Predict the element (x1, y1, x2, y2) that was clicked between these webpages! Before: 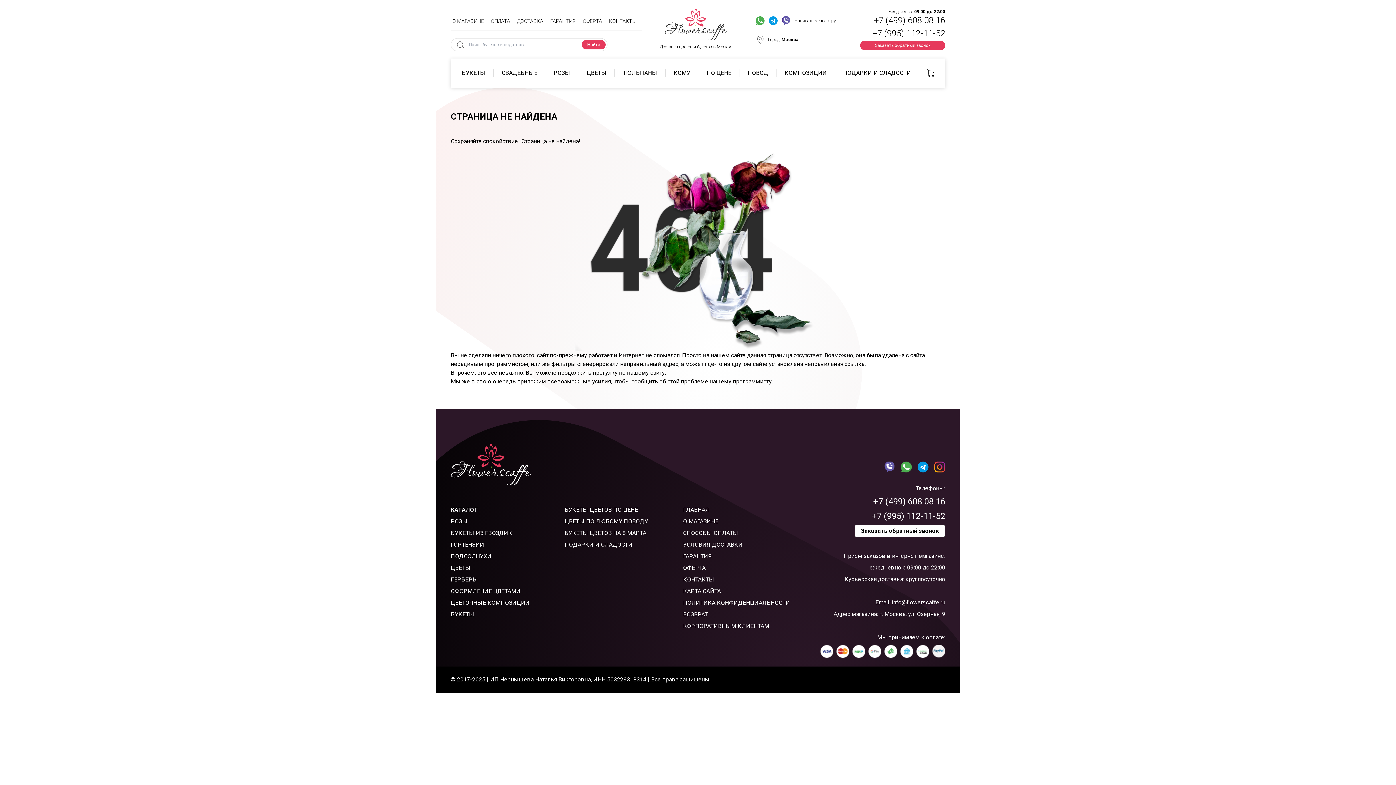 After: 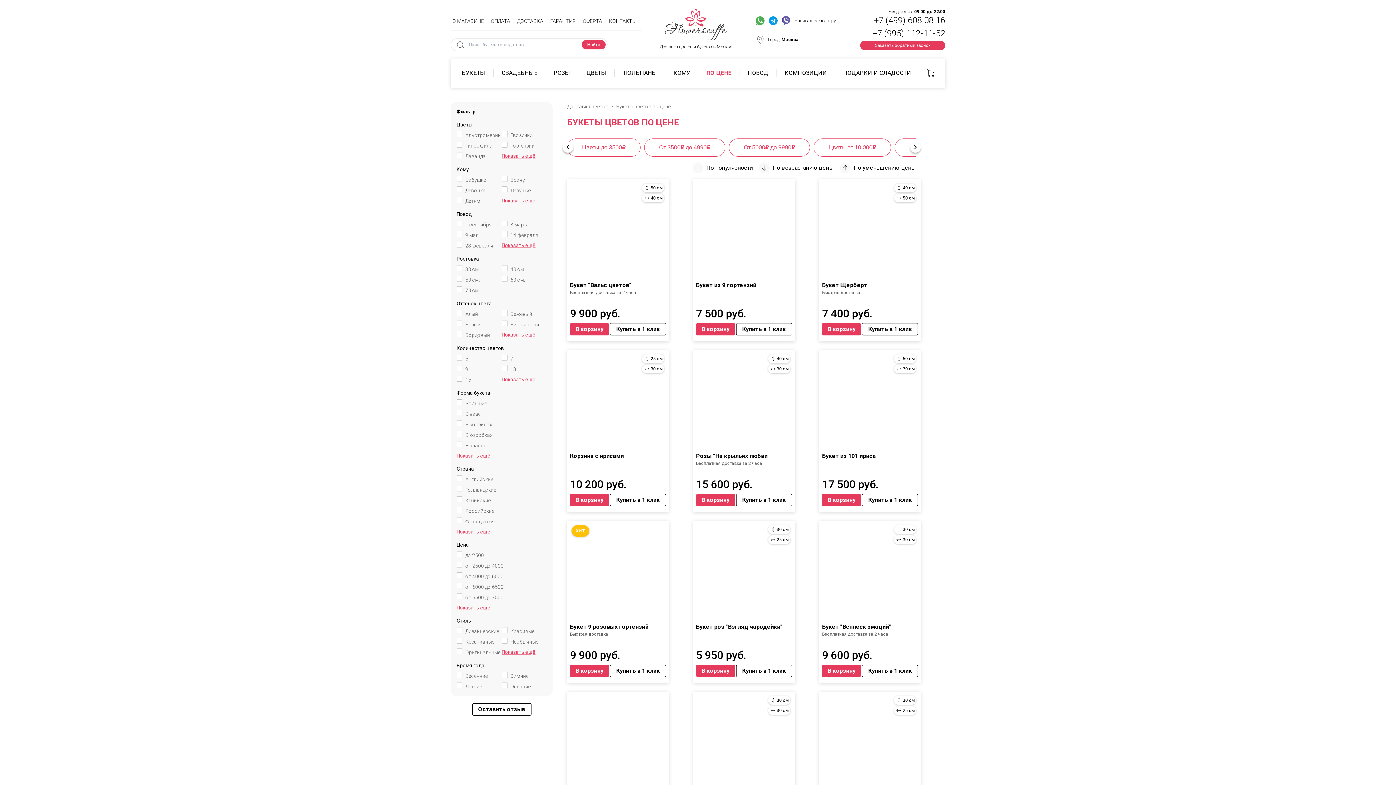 Action: label: ПО ЦЕНЕ bbox: (698, 68, 739, 77)